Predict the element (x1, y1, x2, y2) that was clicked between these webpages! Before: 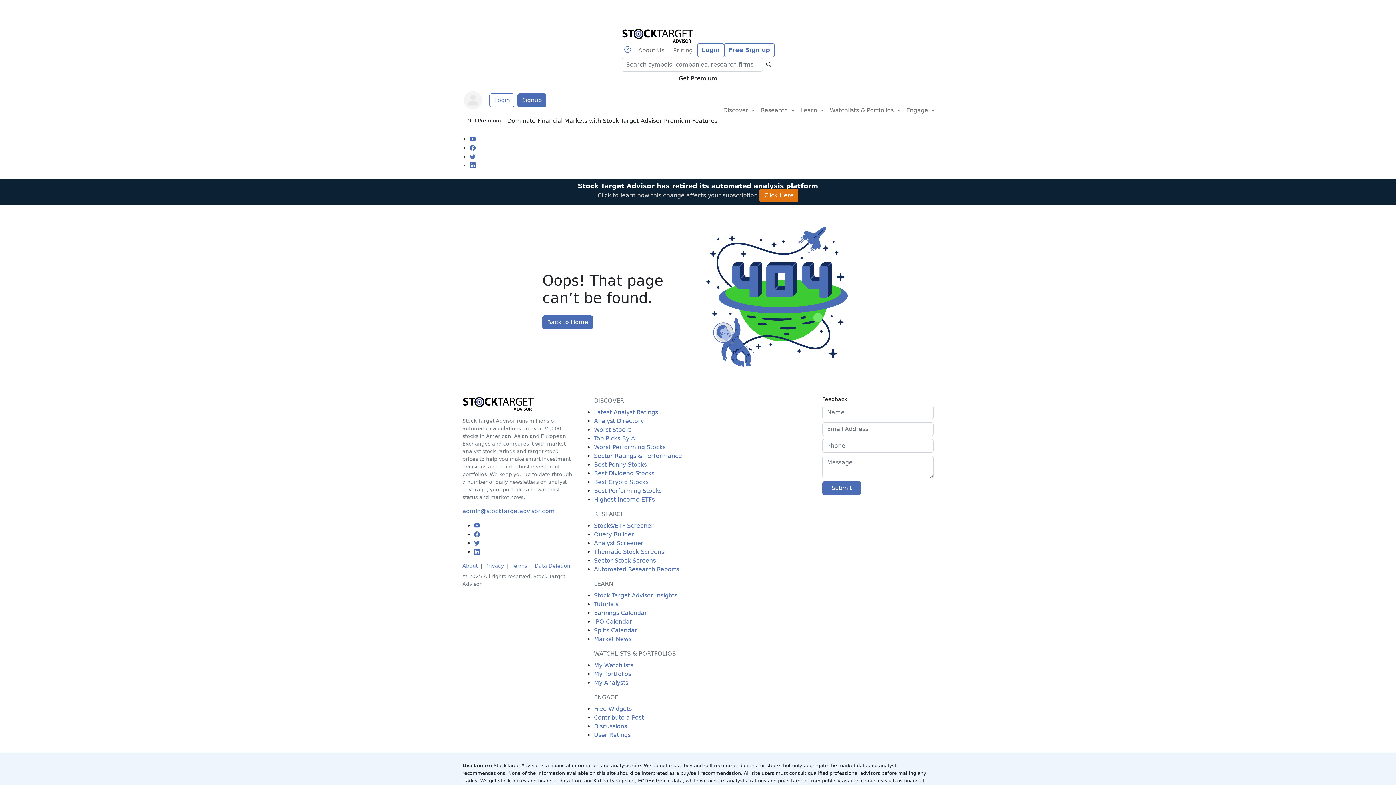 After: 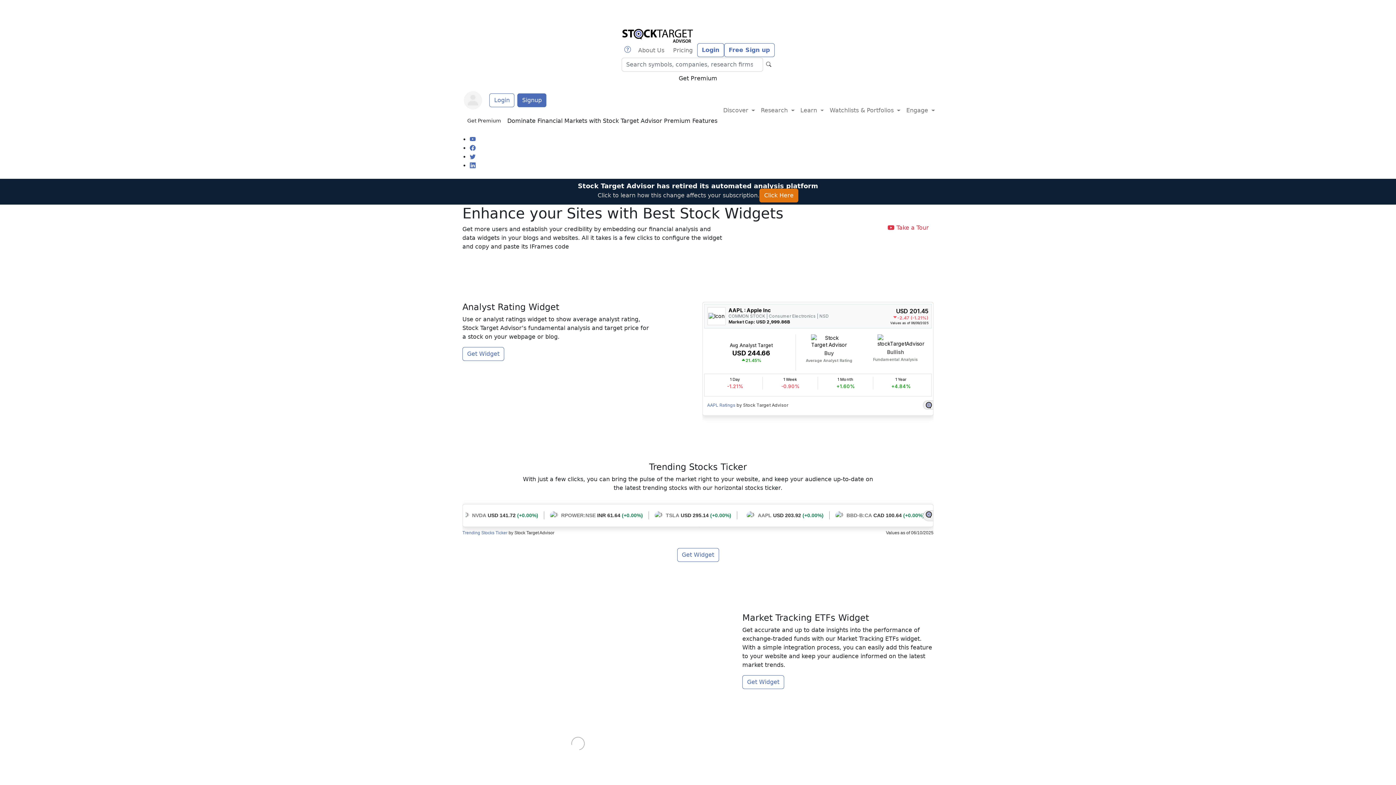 Action: label: Free Widgets bbox: (594, 705, 632, 712)